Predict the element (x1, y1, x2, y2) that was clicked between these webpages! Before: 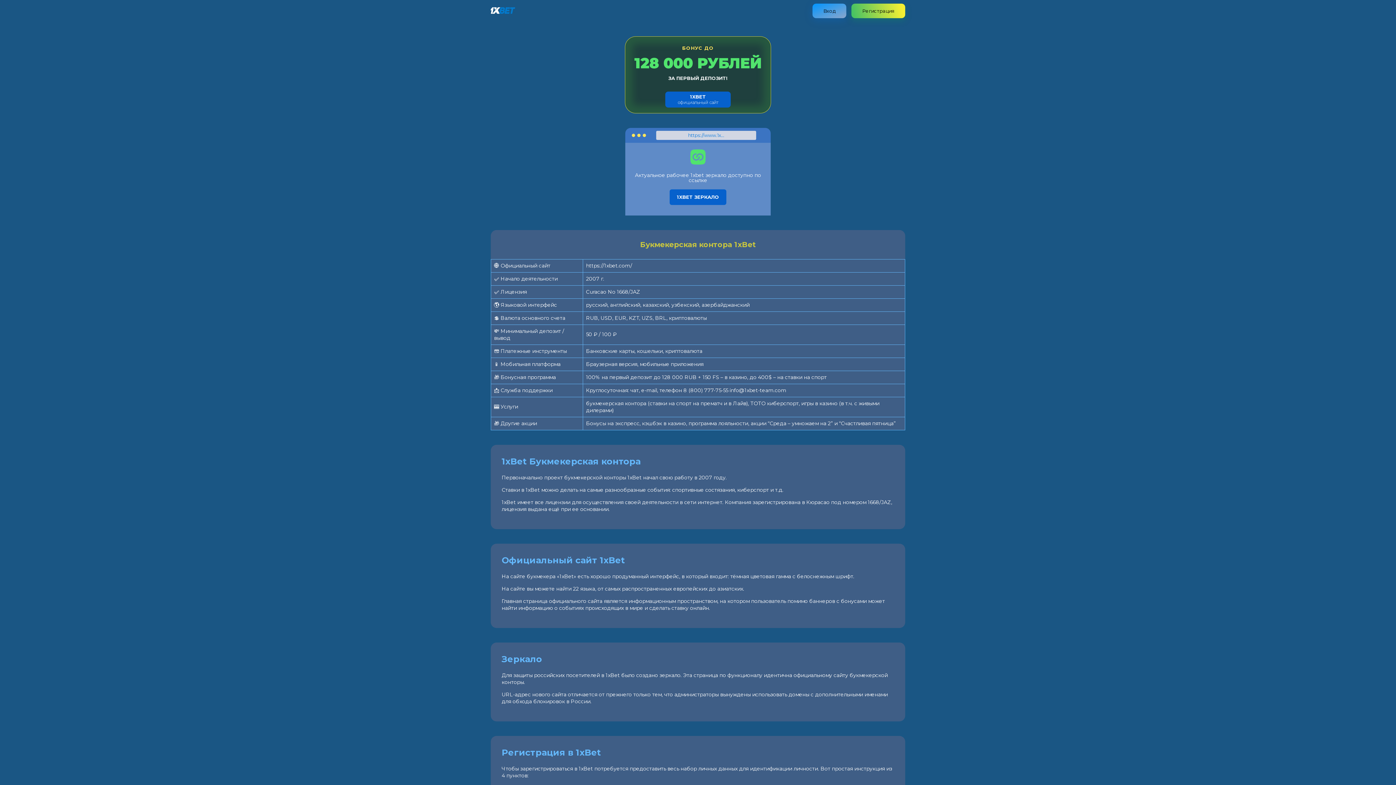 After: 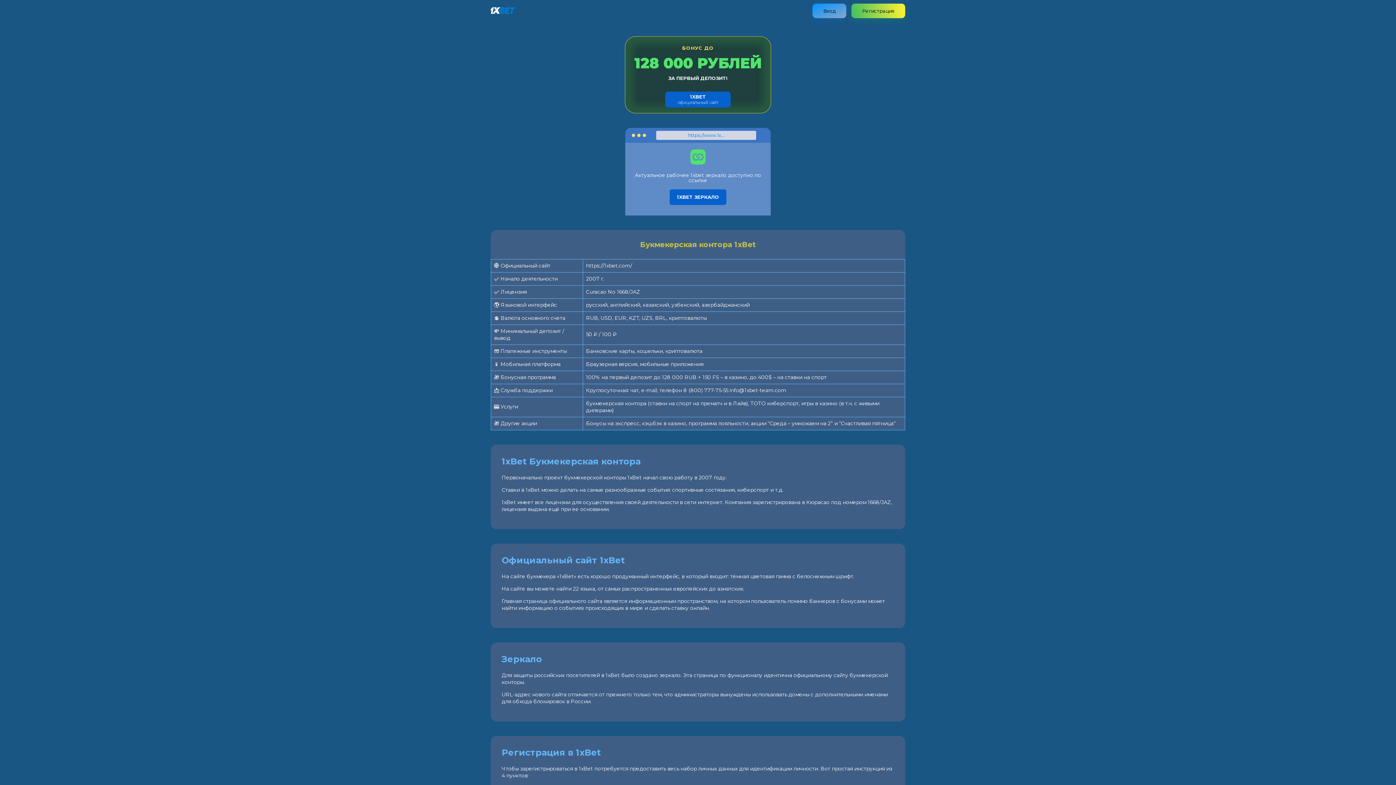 Action: bbox: (490, 8, 515, 15)